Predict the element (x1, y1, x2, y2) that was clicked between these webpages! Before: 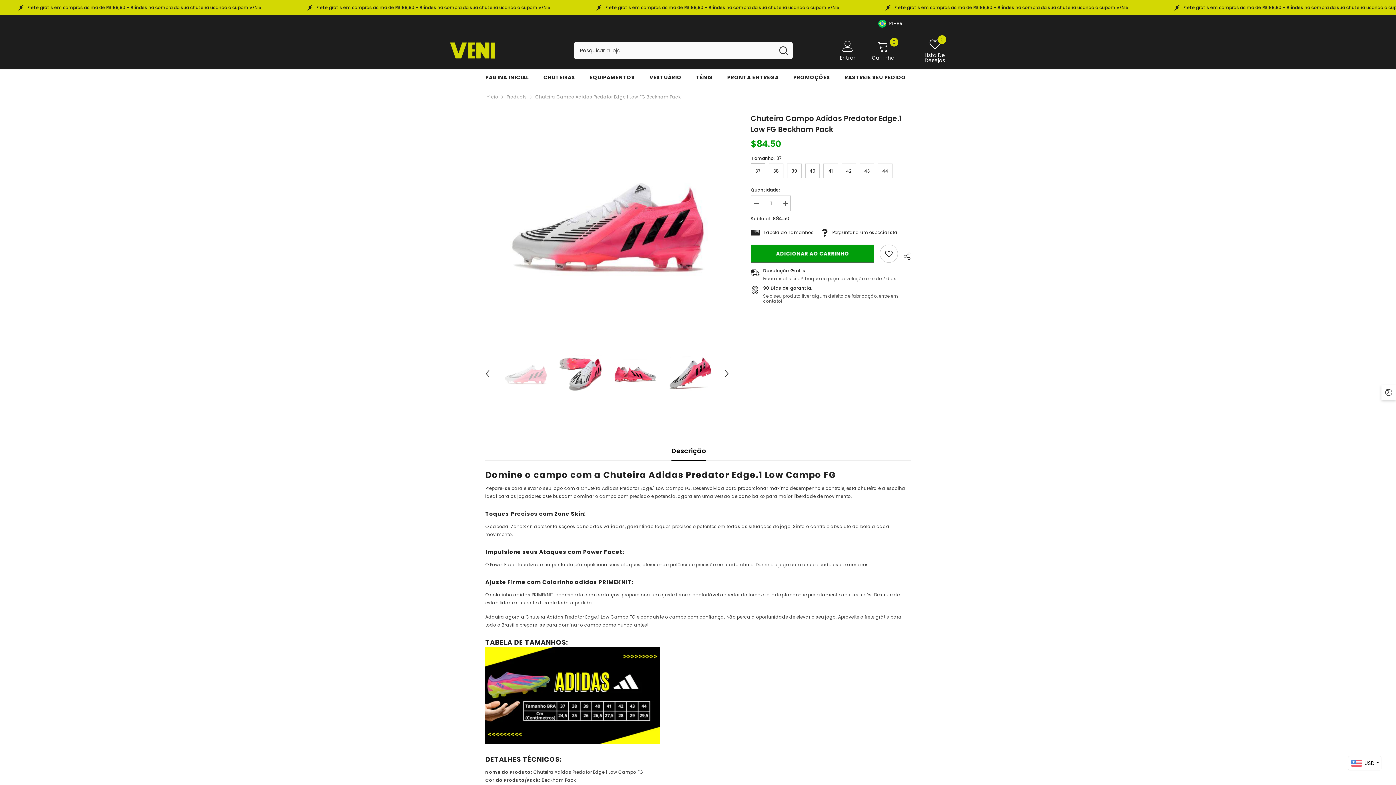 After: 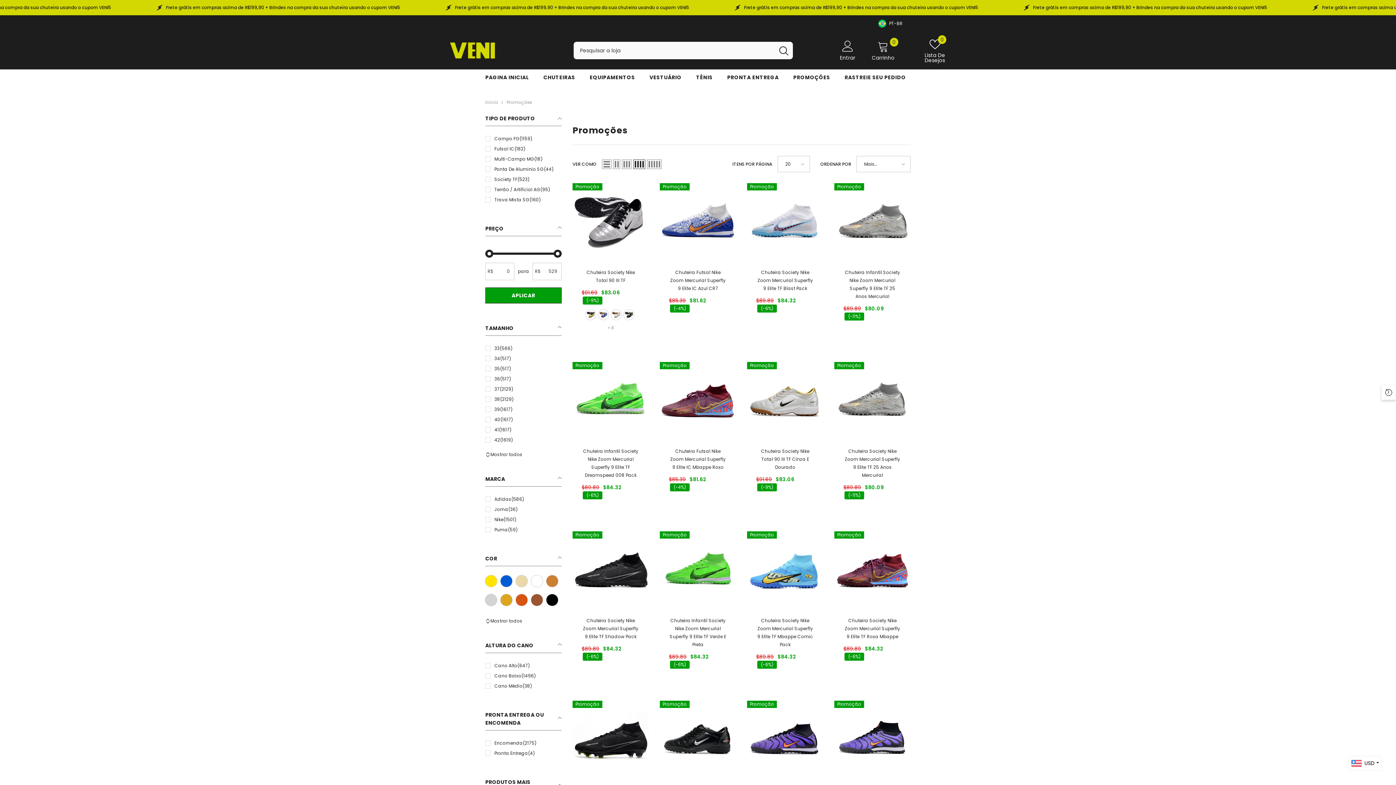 Action: label: PROMOÇÕES bbox: (786, 73, 837, 85)